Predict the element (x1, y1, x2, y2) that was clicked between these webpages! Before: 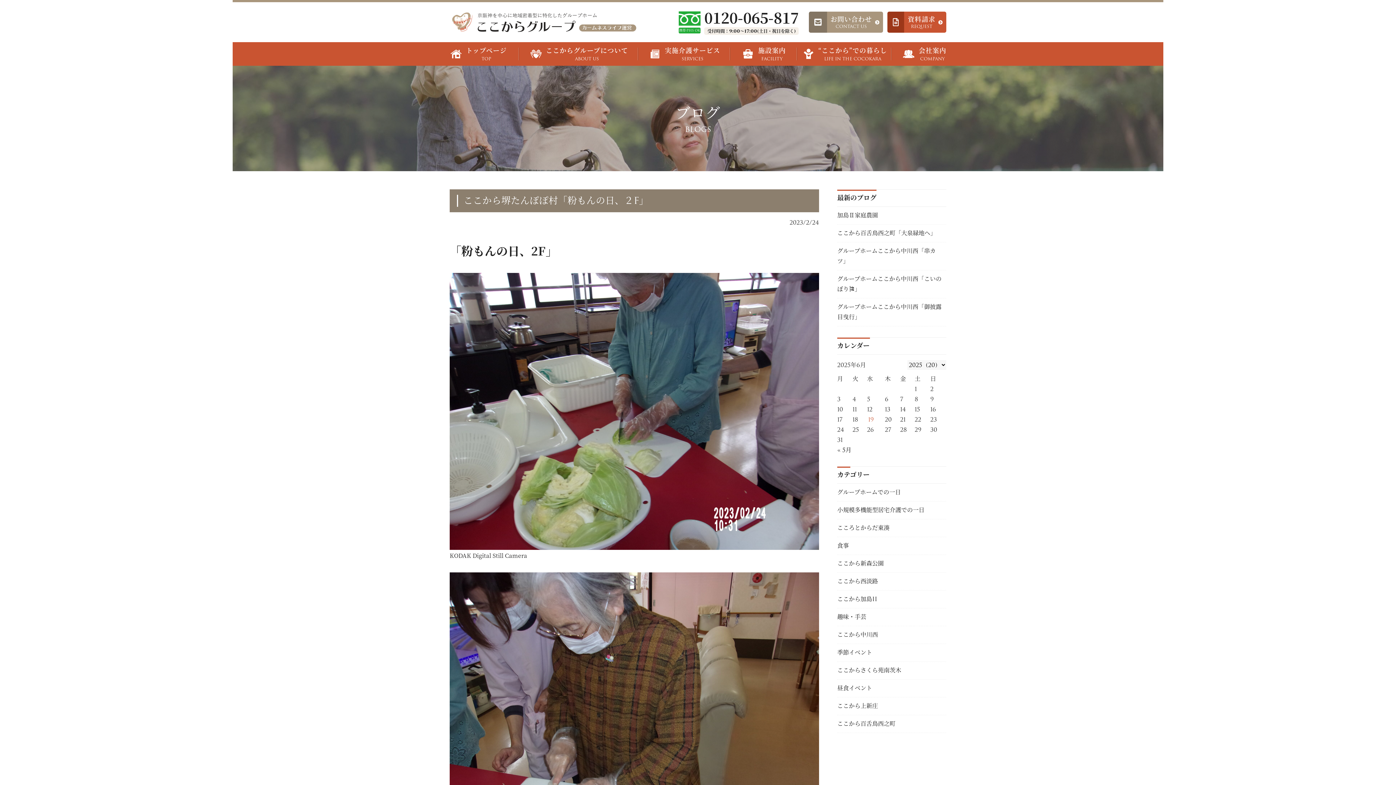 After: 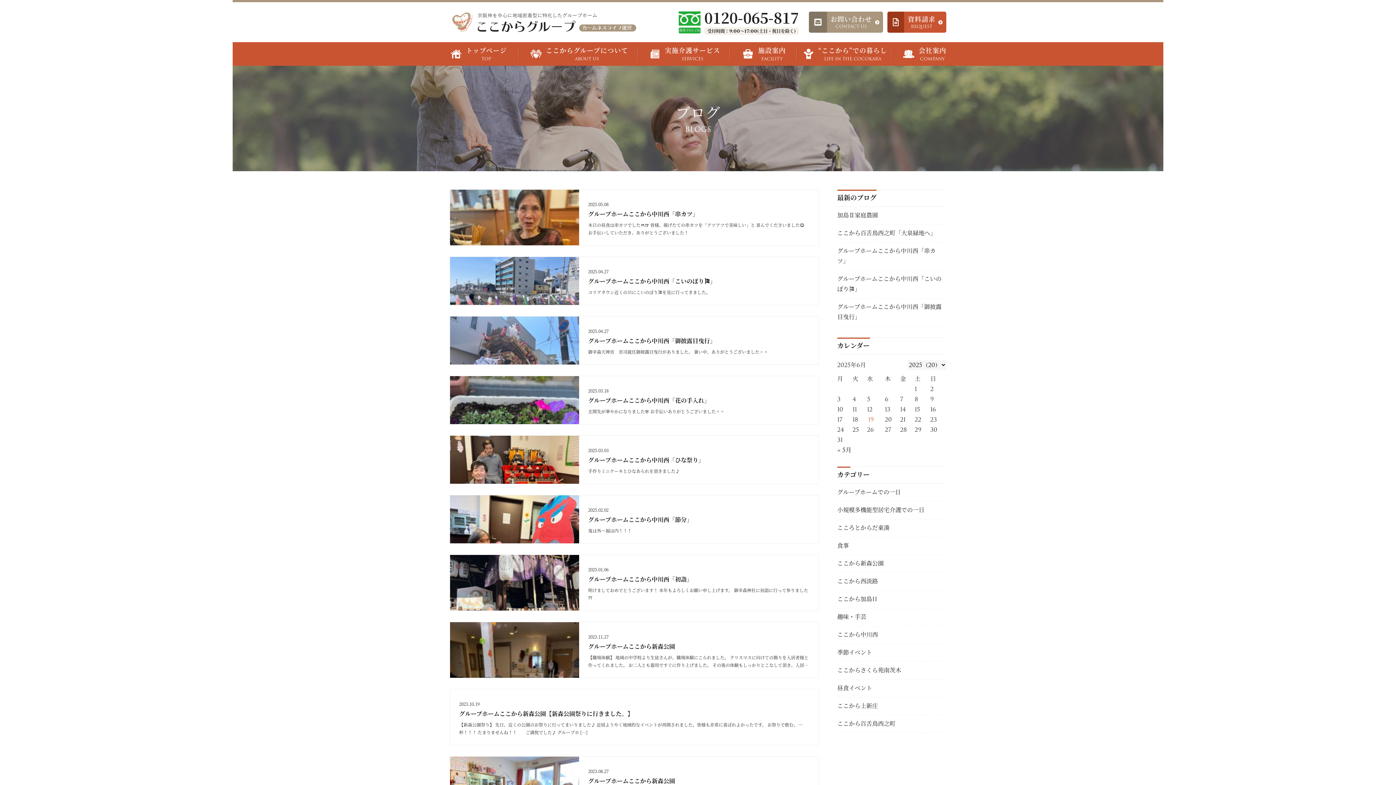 Action: bbox: (837, 484, 946, 501) label: グループホームでの一日